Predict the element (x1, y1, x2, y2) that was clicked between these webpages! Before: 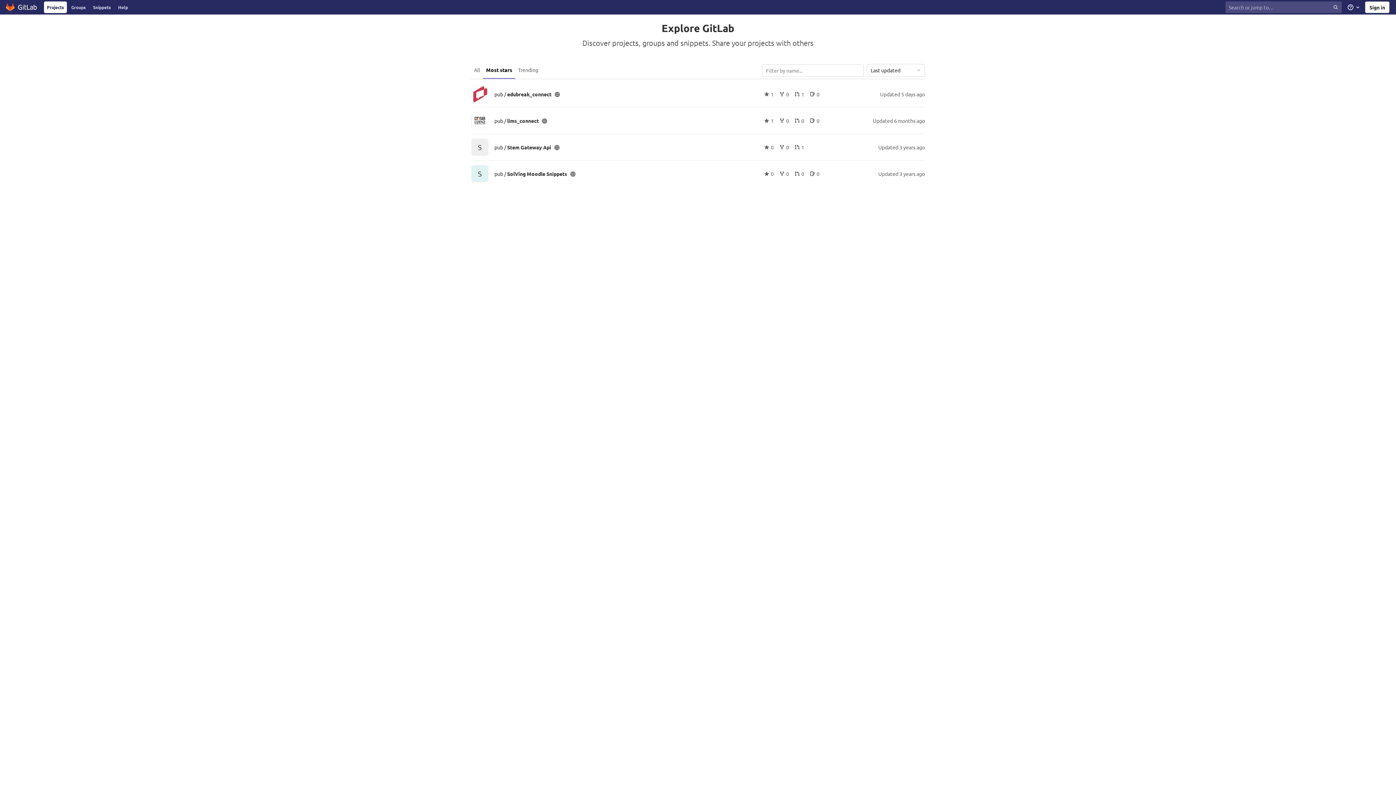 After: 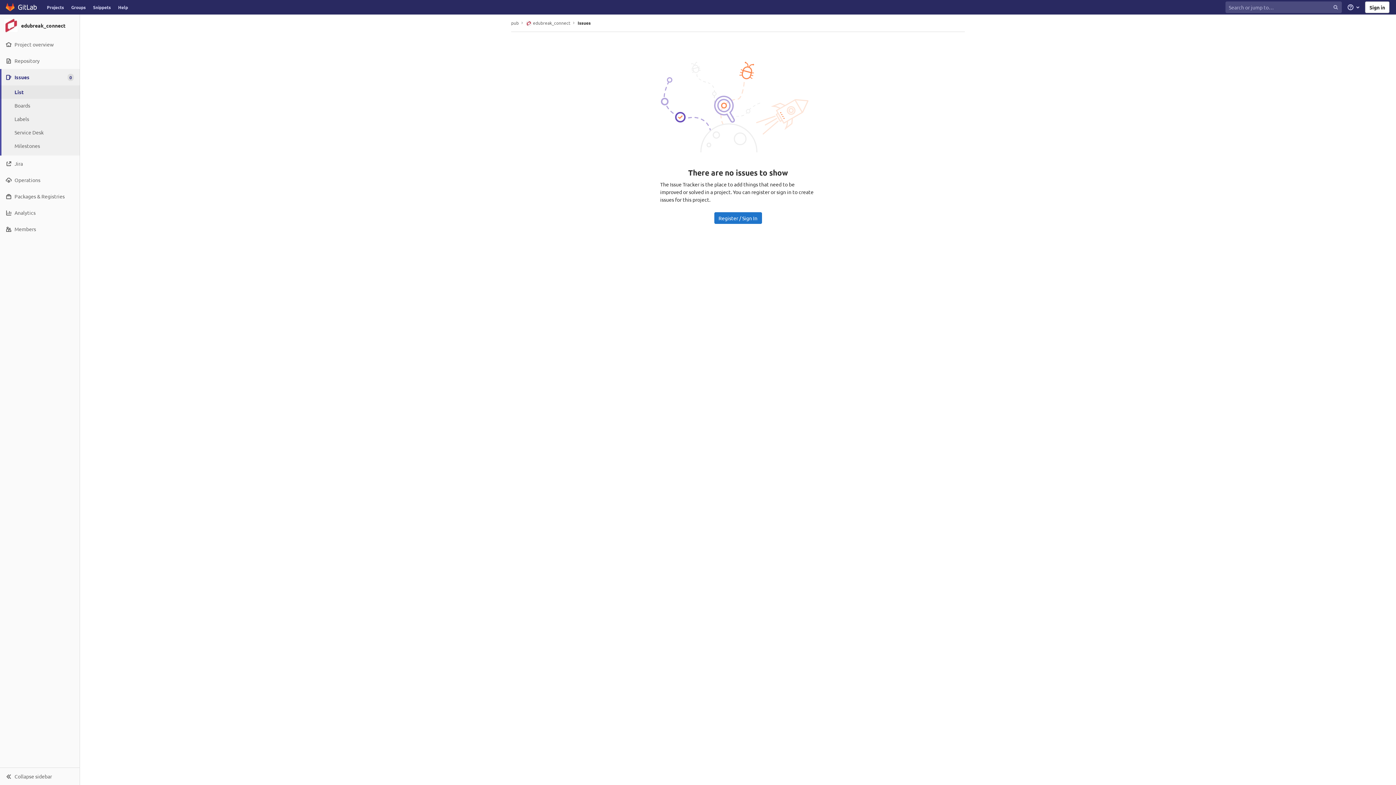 Action: bbox: (810, 91, 819, 97) label: 0